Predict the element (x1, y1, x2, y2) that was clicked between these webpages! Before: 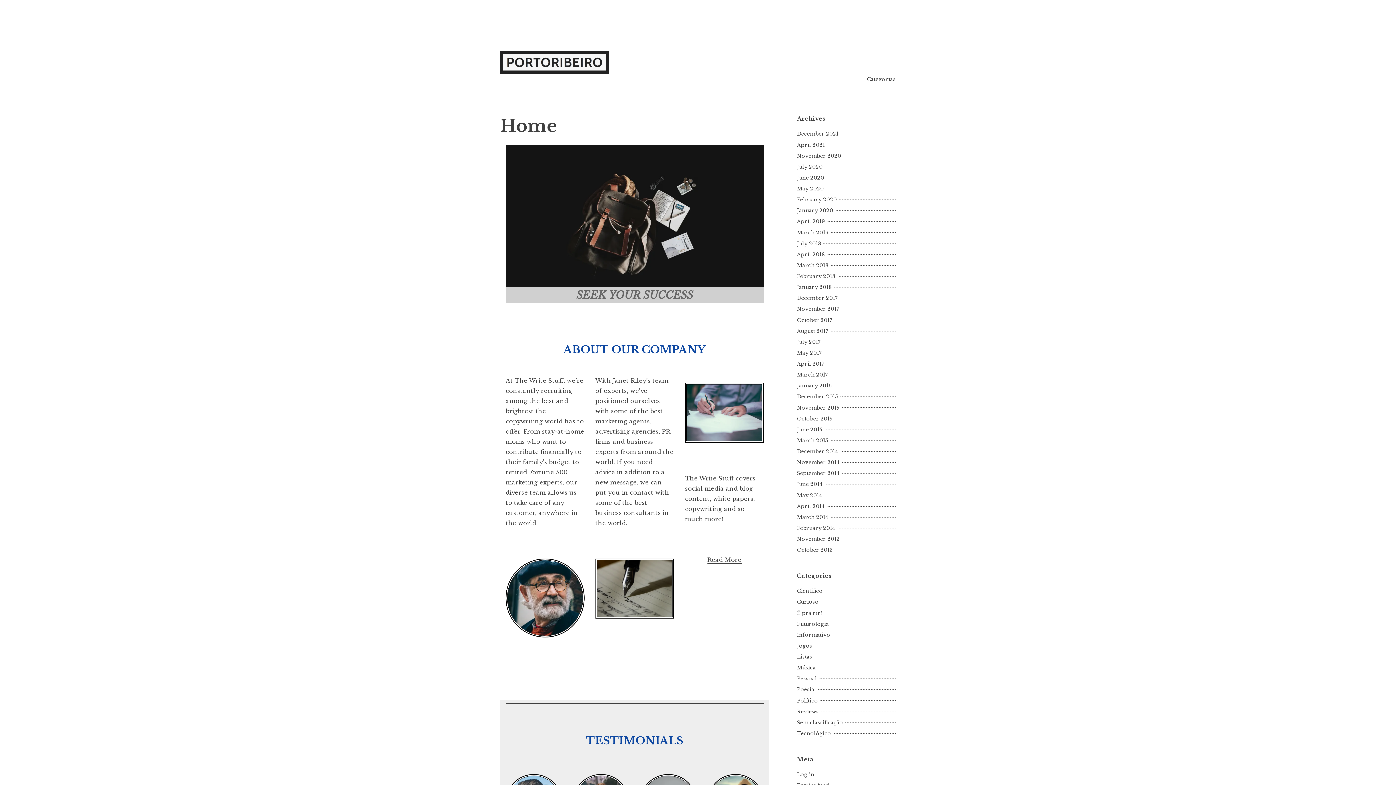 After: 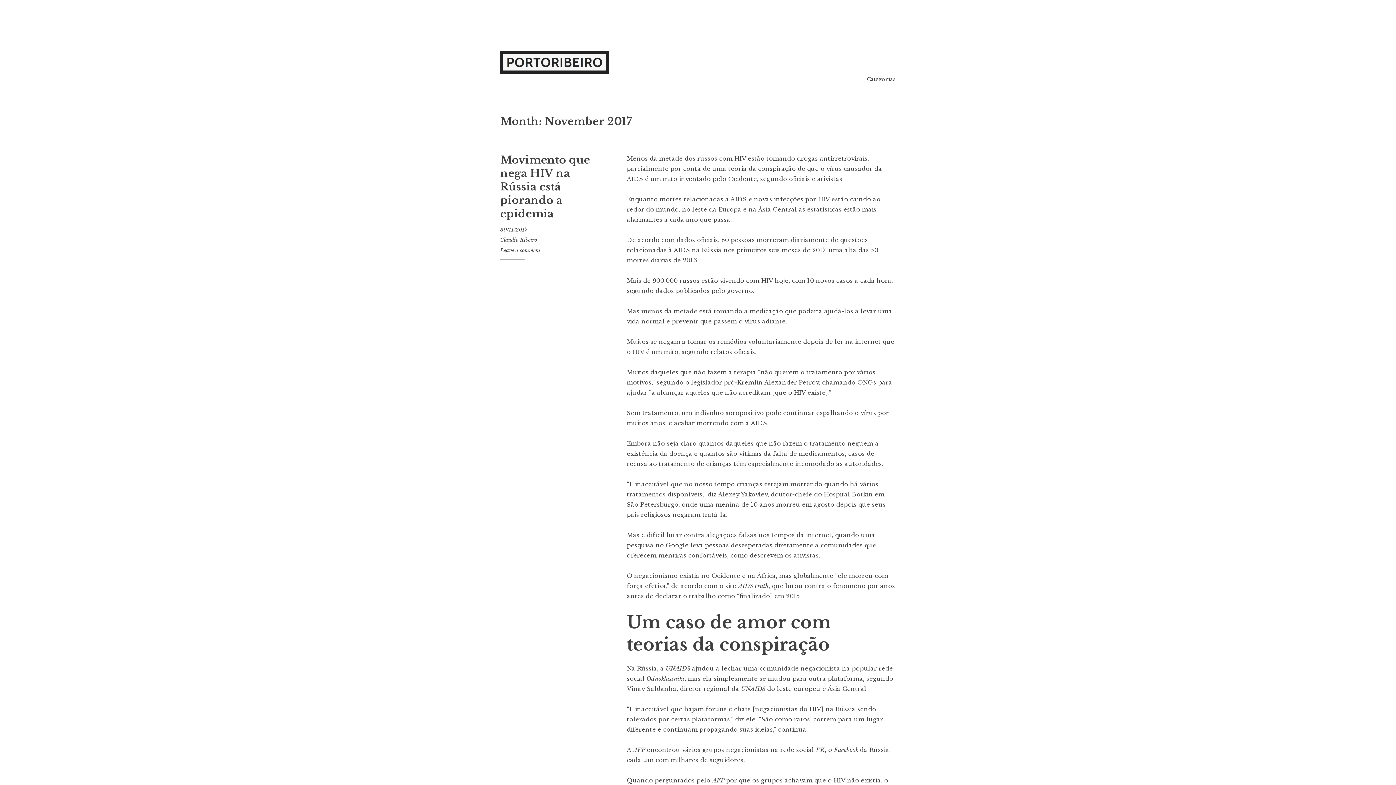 Action: label: November 2017 bbox: (797, 305, 841, 312)